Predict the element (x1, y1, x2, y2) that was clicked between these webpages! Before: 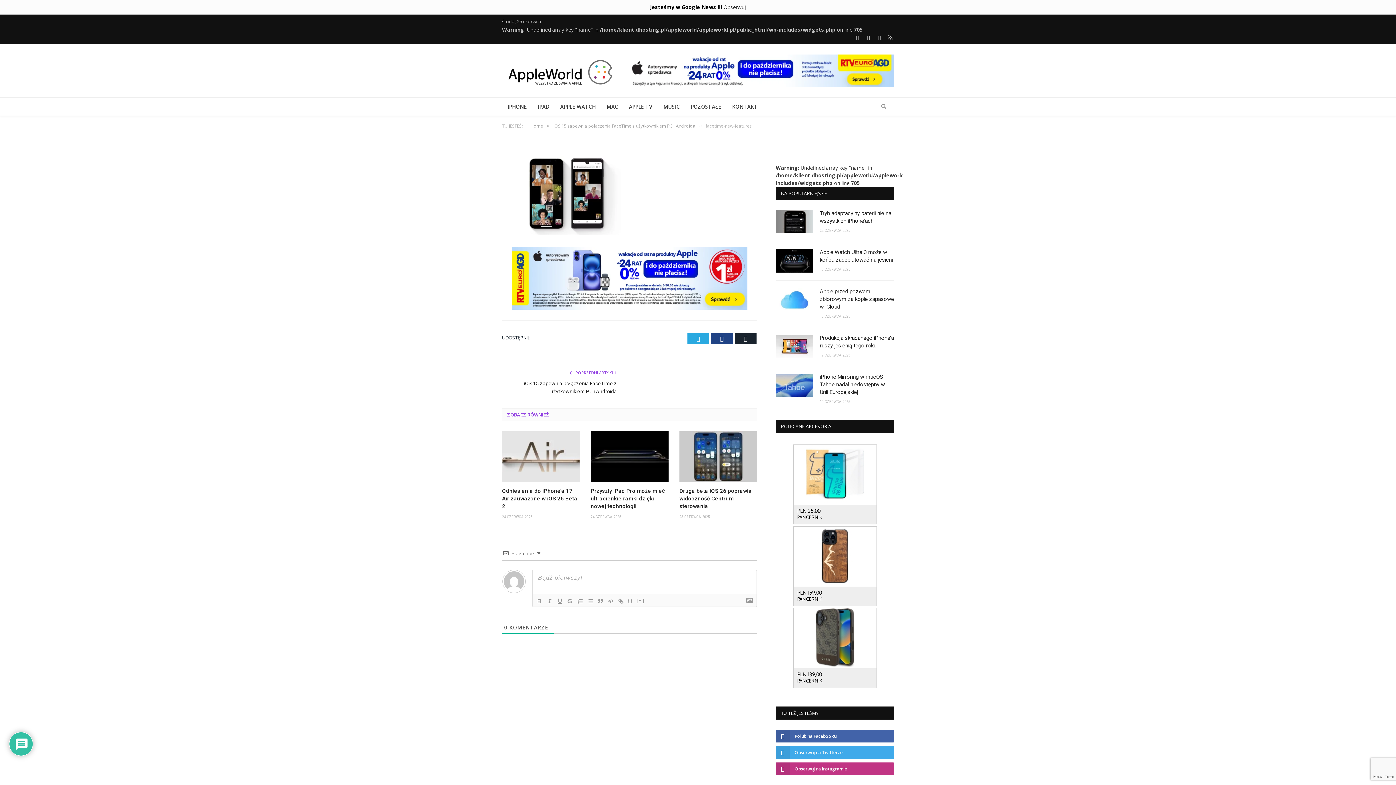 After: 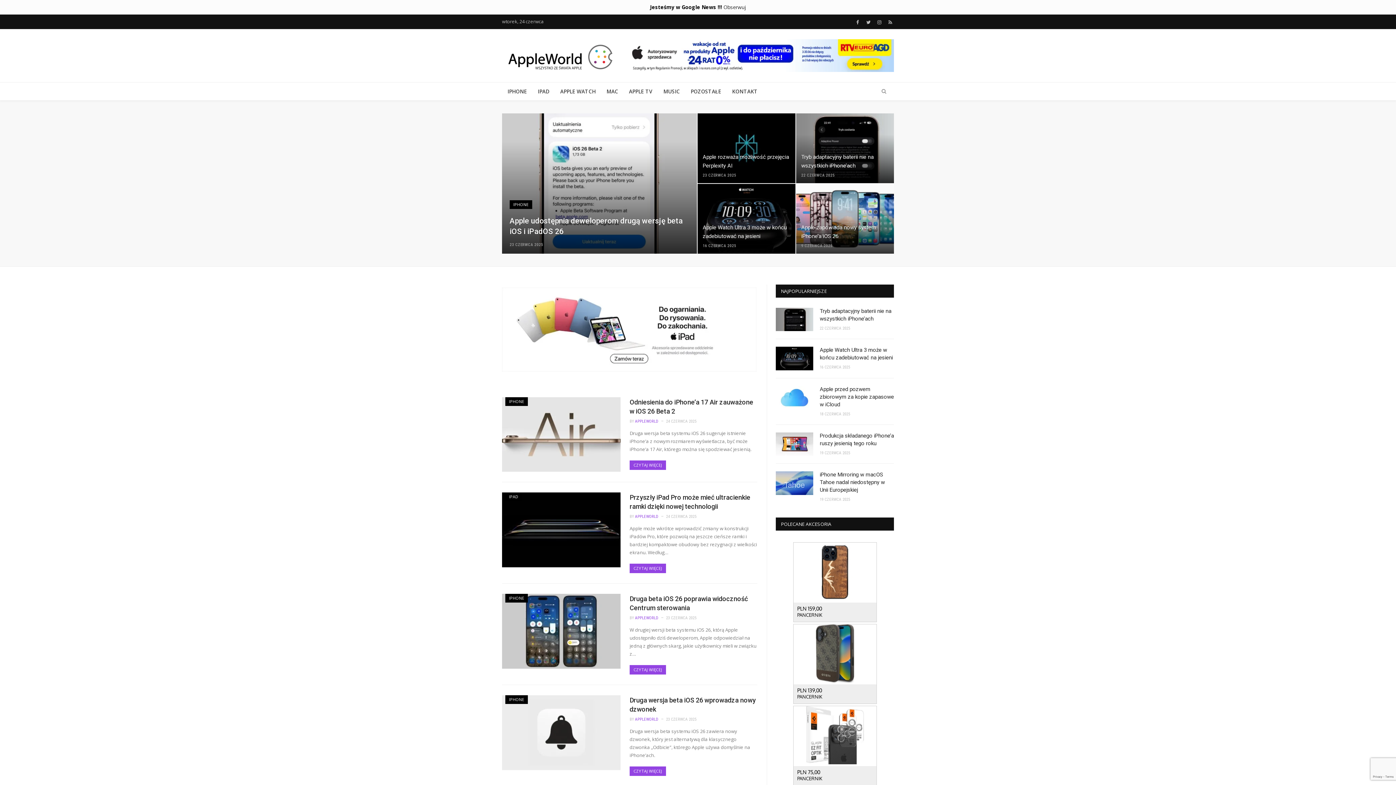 Action: label: Home bbox: (530, 122, 543, 129)